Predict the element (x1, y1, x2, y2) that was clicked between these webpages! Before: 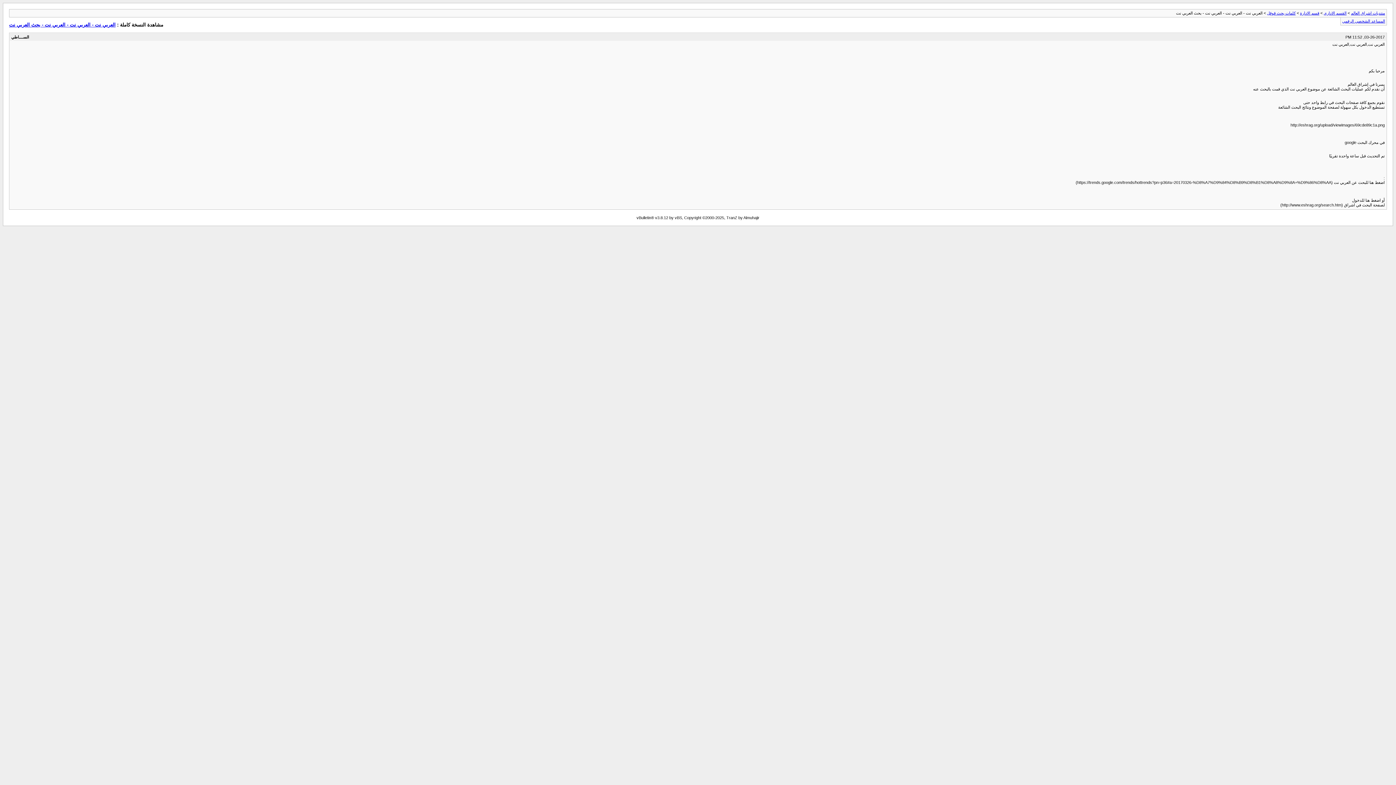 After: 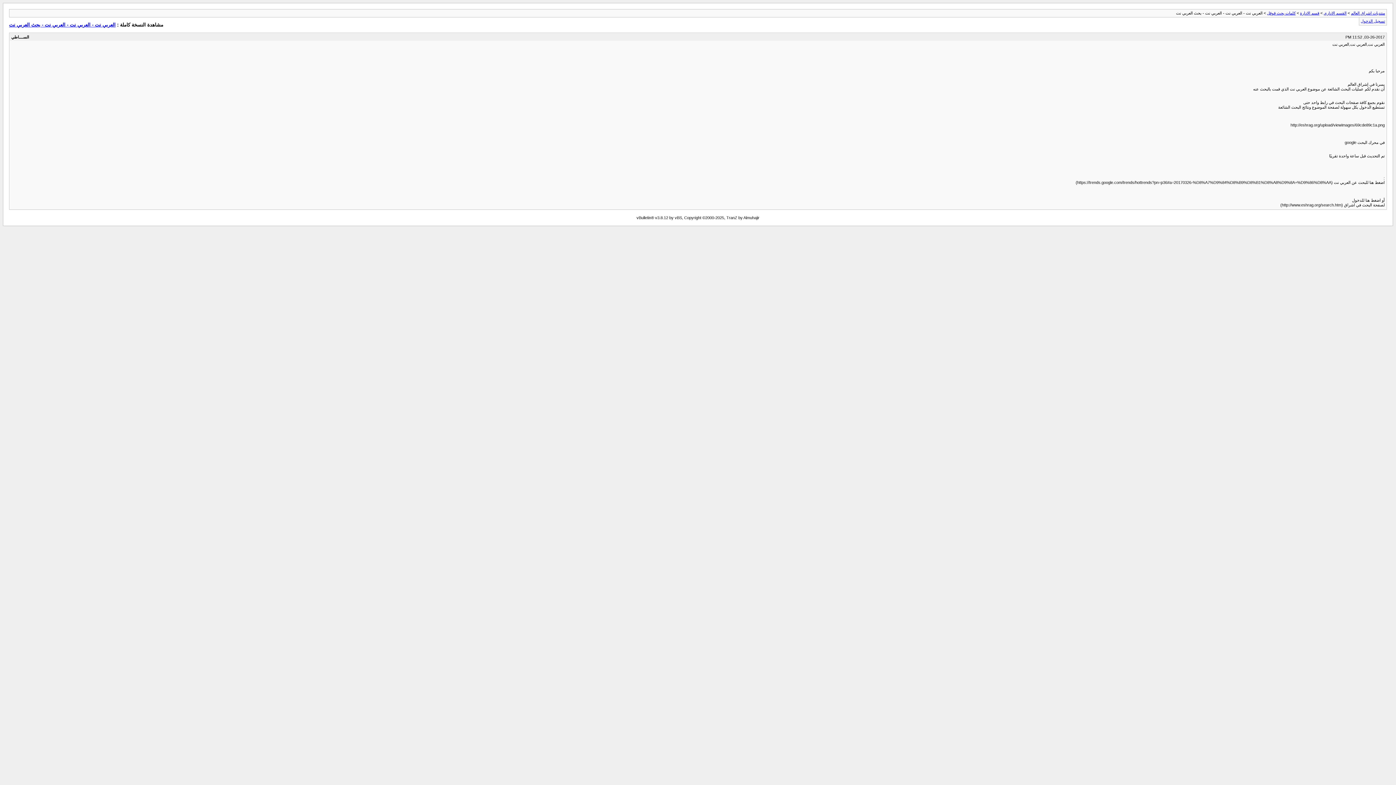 Action: bbox: (1342, 18, 1385, 23) label: المساعد الشخصي الرقمي